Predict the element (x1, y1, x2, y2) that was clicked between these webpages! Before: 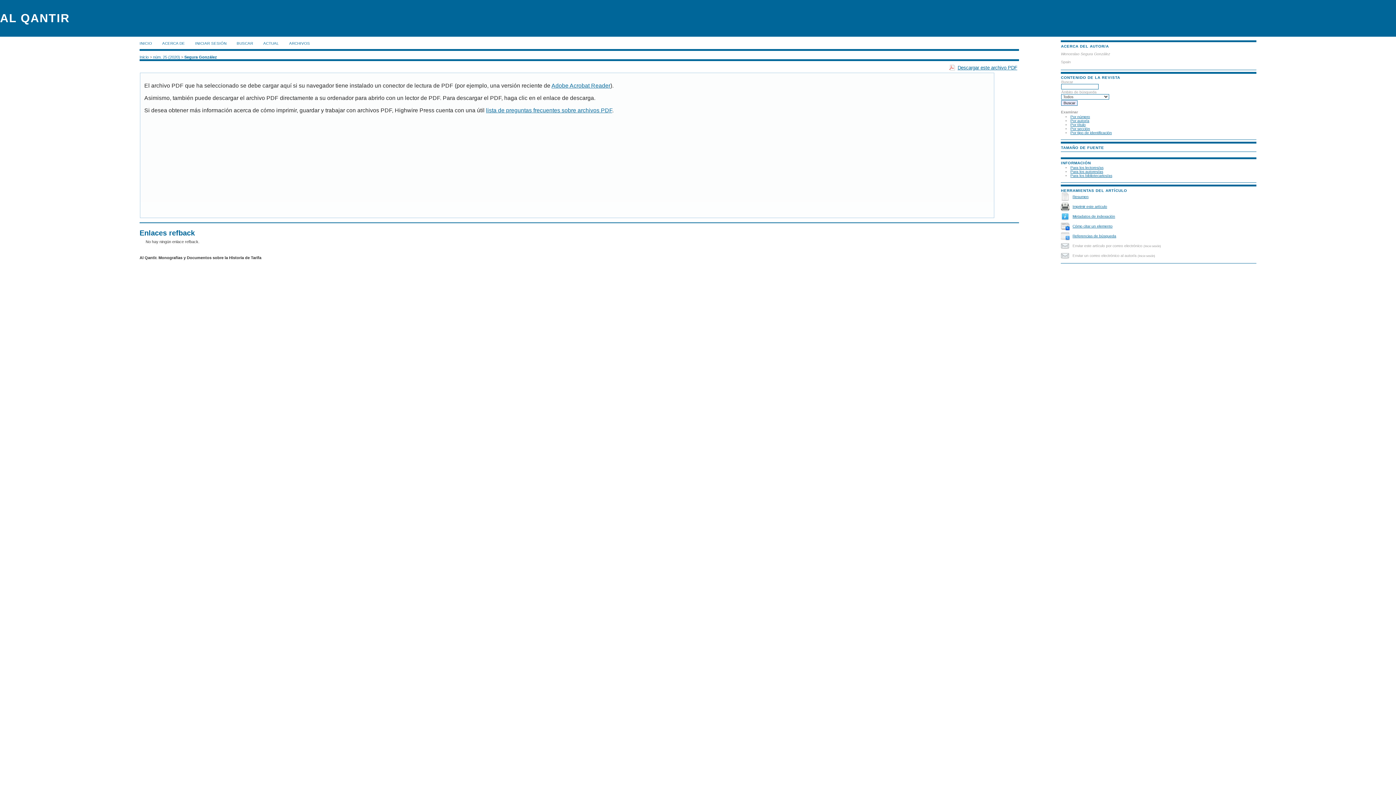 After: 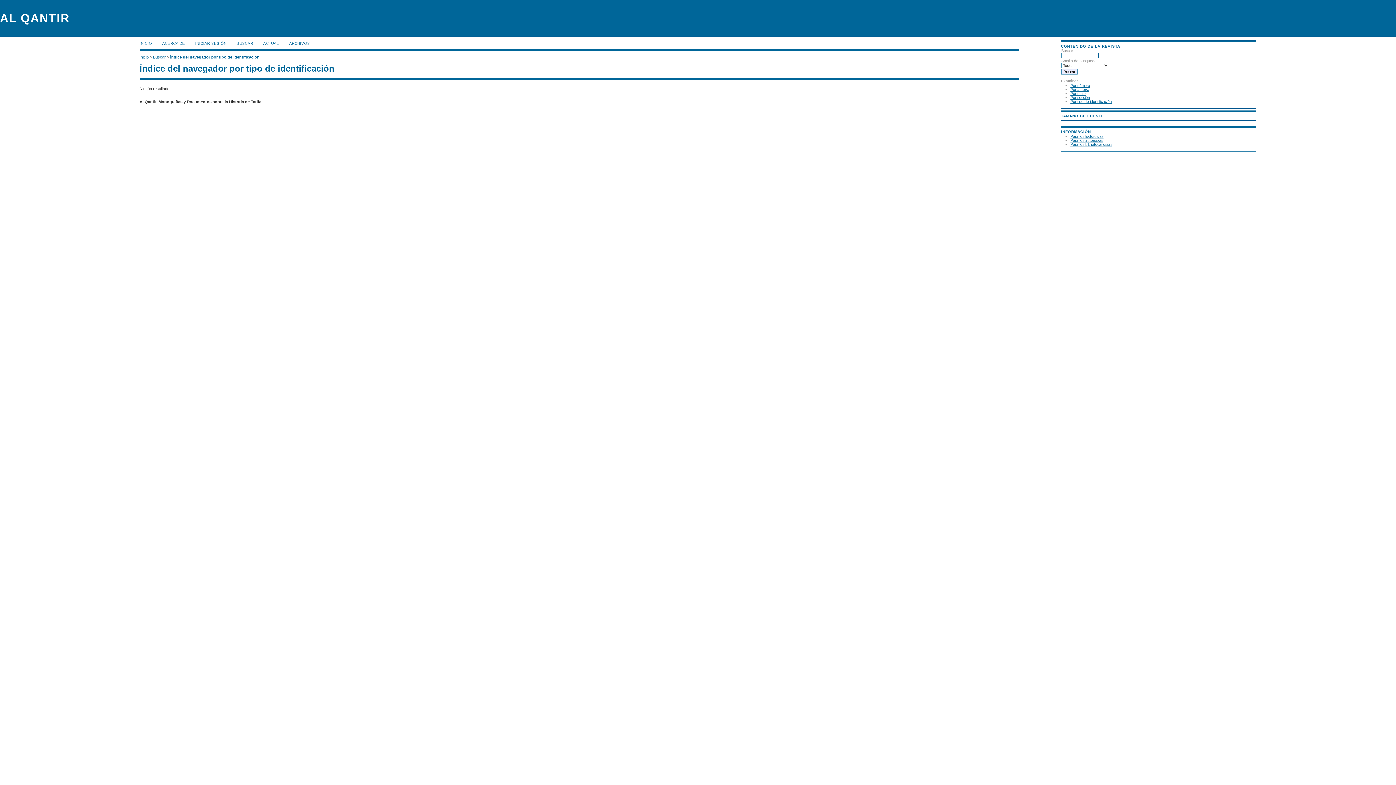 Action: bbox: (1070, 131, 1112, 135) label: Por tipo de identificación